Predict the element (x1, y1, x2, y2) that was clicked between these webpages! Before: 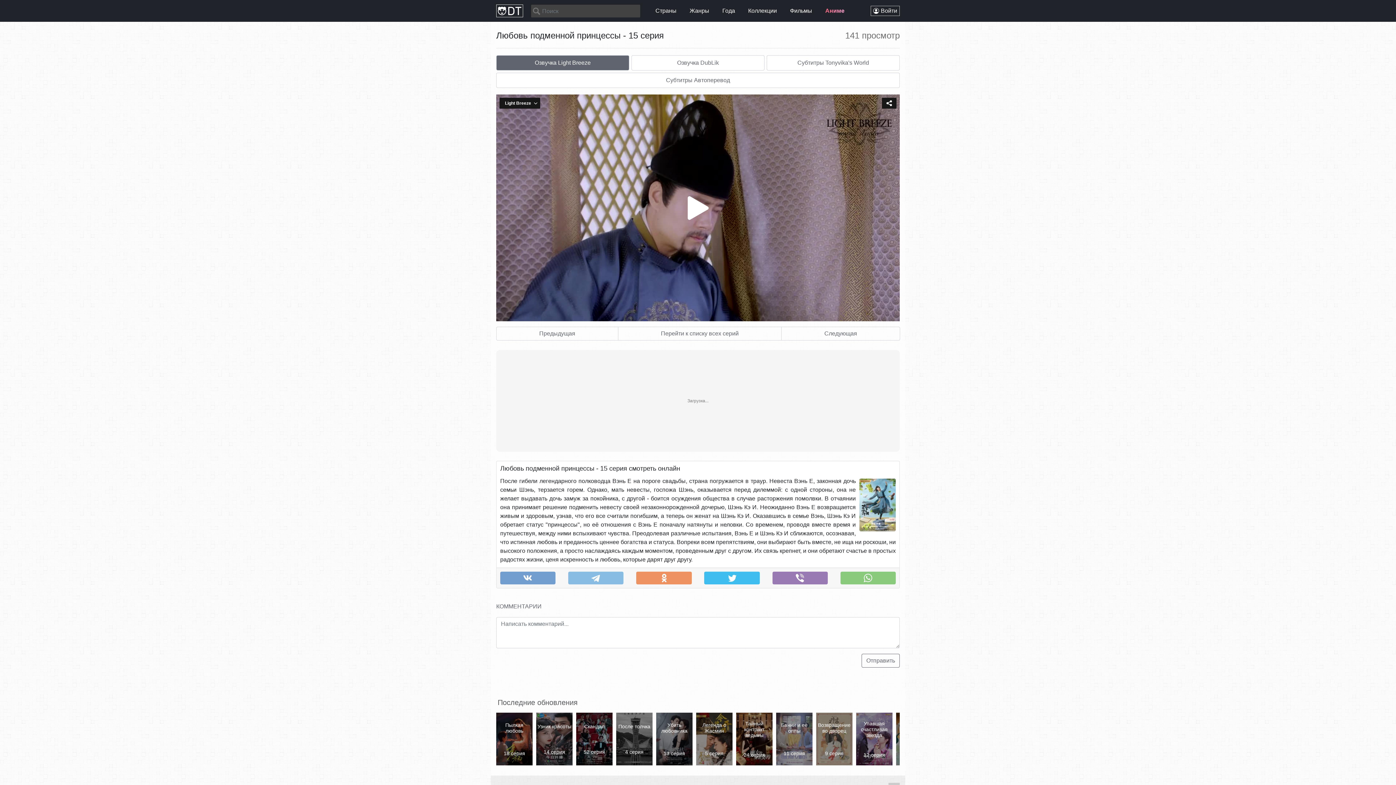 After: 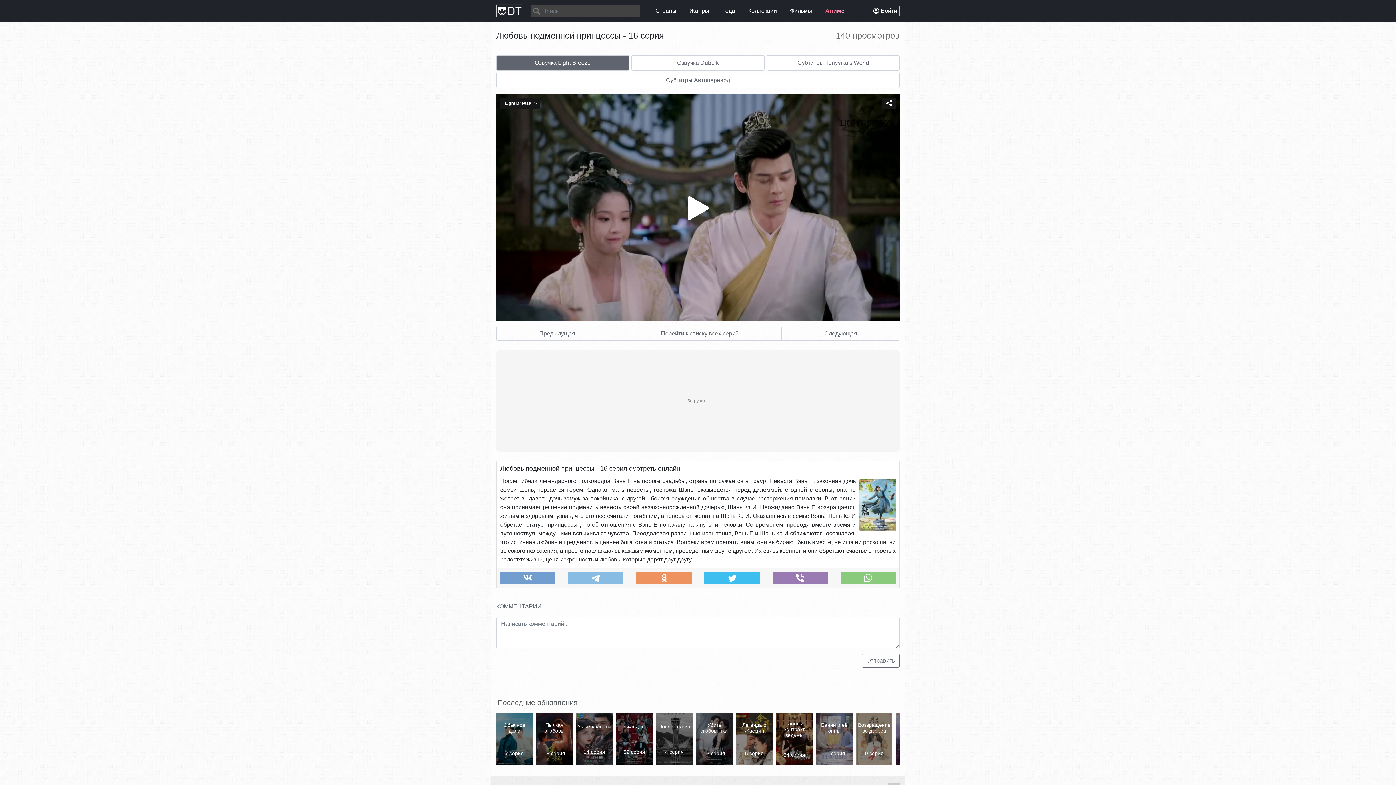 Action: bbox: (781, 327, 900, 340) label: Следующая